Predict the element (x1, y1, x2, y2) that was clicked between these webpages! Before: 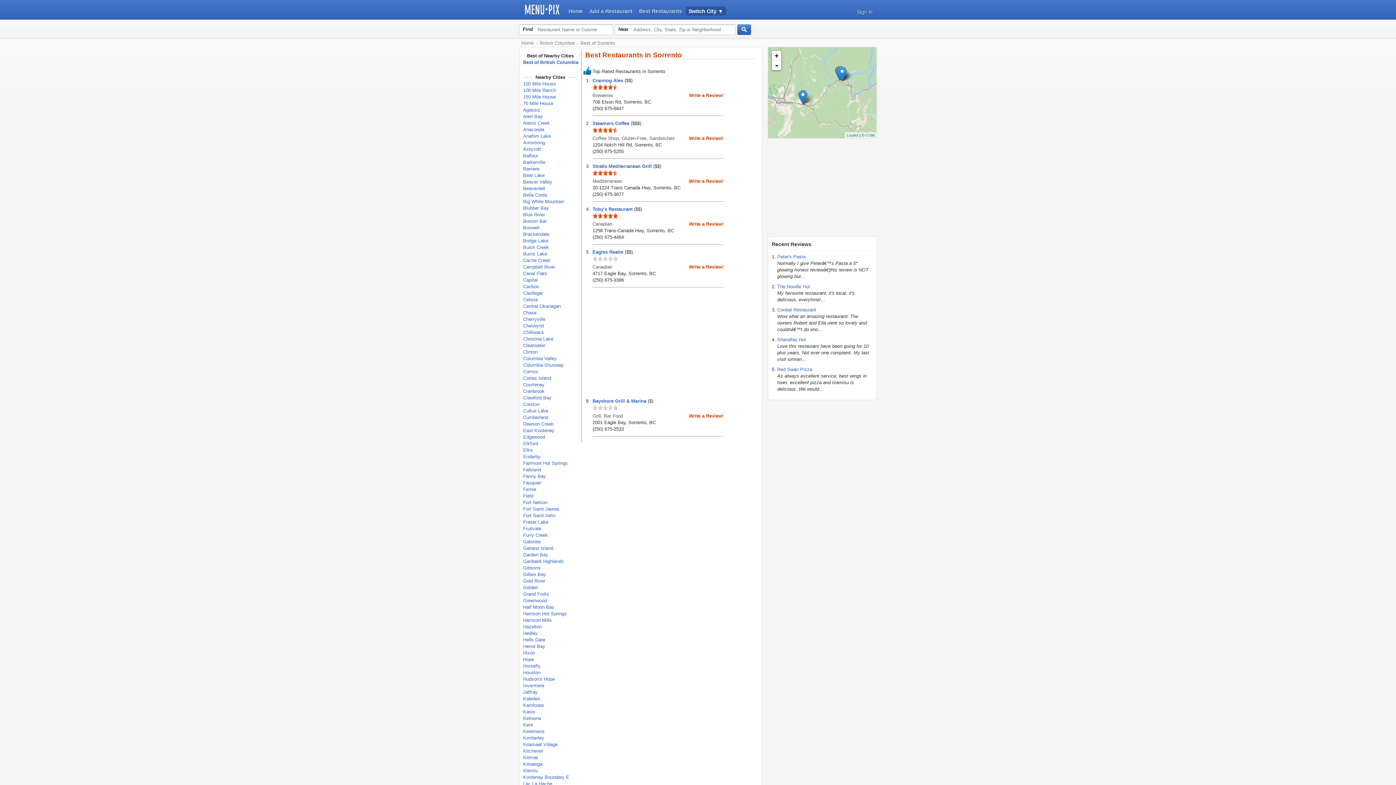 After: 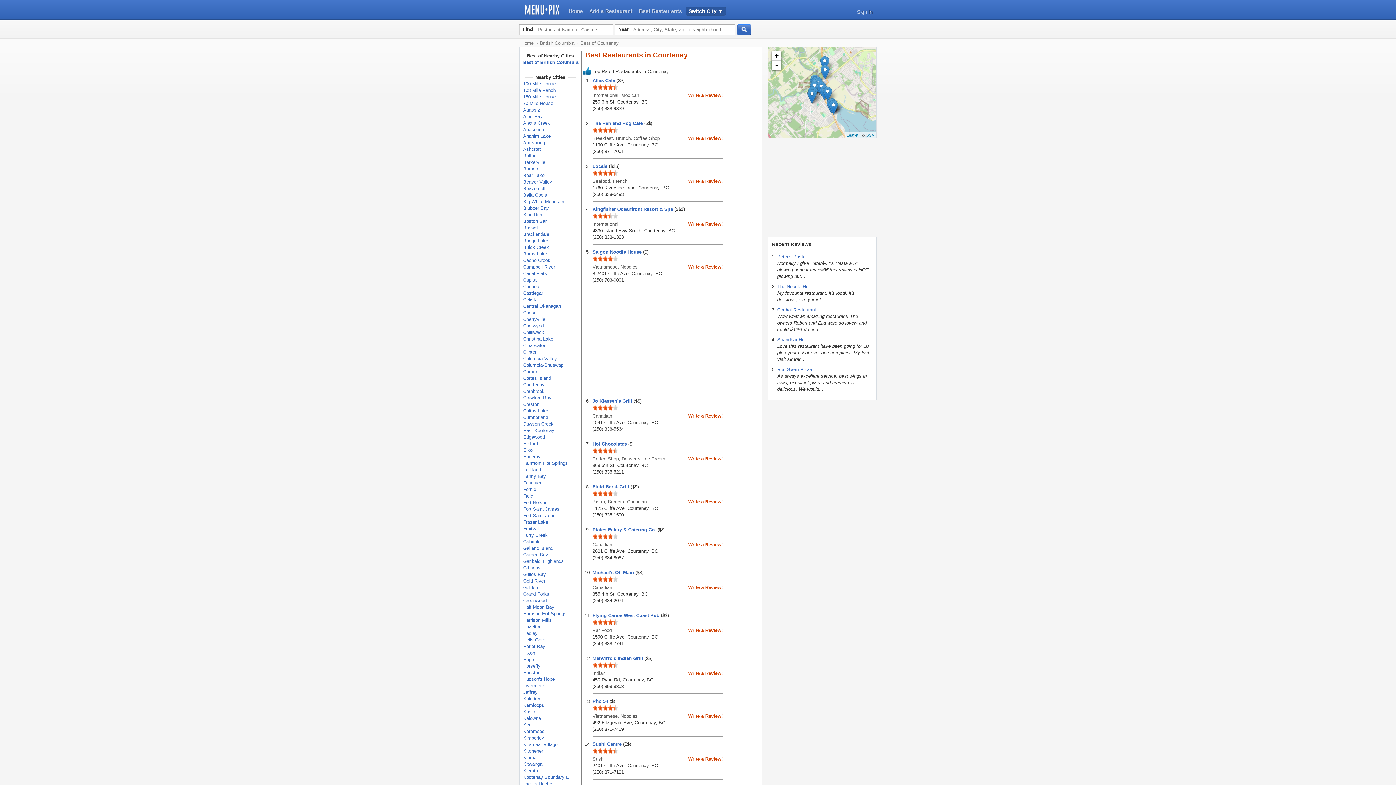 Action: label: Courtenay bbox: (523, 382, 544, 387)